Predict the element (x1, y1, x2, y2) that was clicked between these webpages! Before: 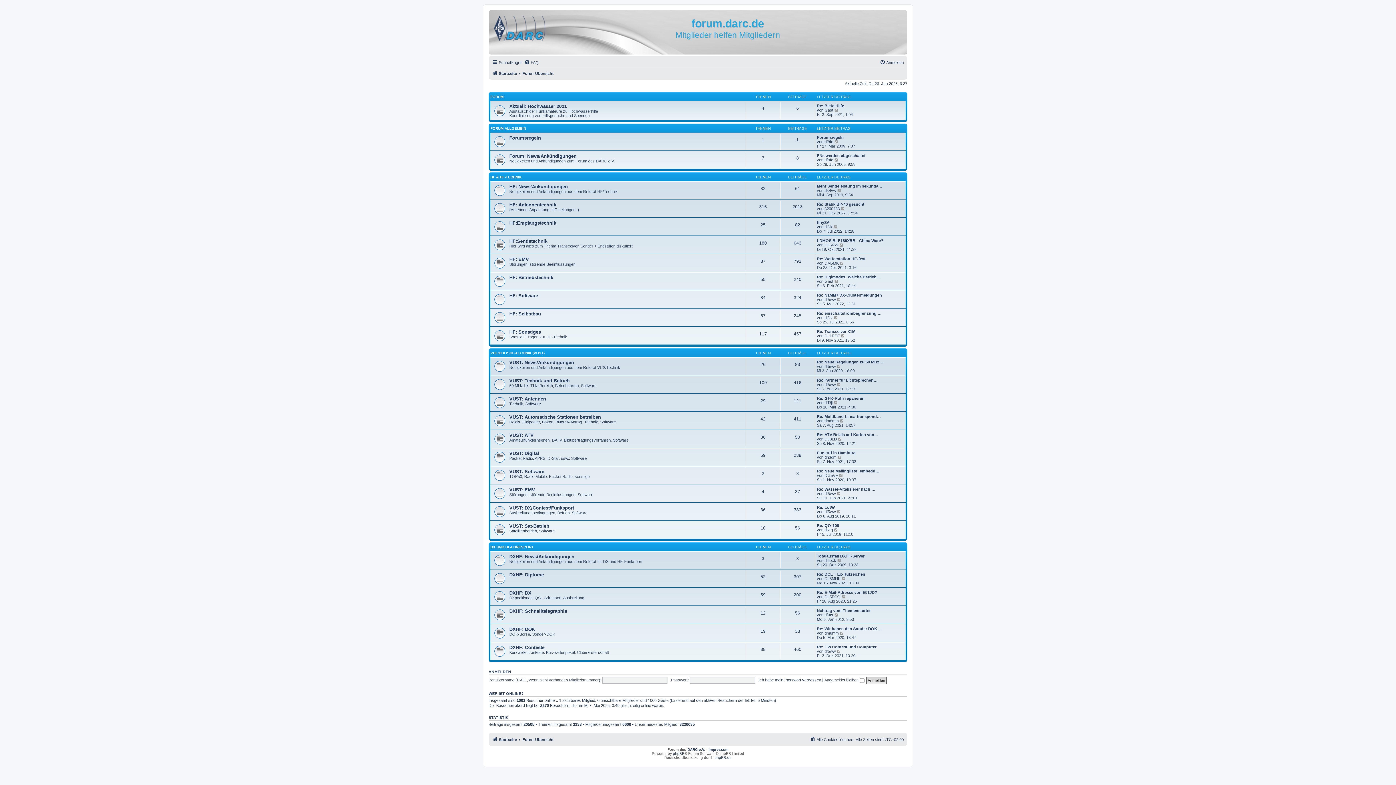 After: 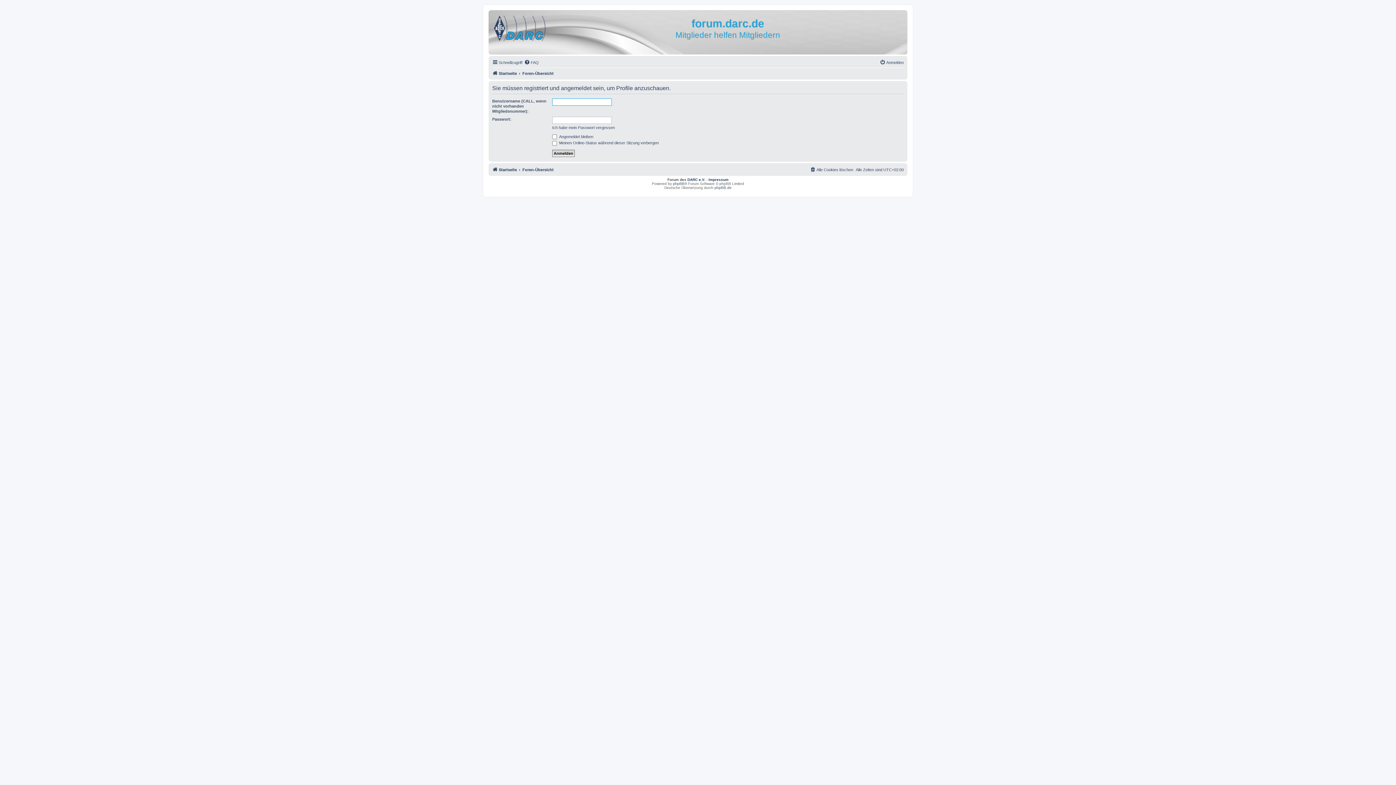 Action: label: dj2tg bbox: (824, 528, 833, 532)